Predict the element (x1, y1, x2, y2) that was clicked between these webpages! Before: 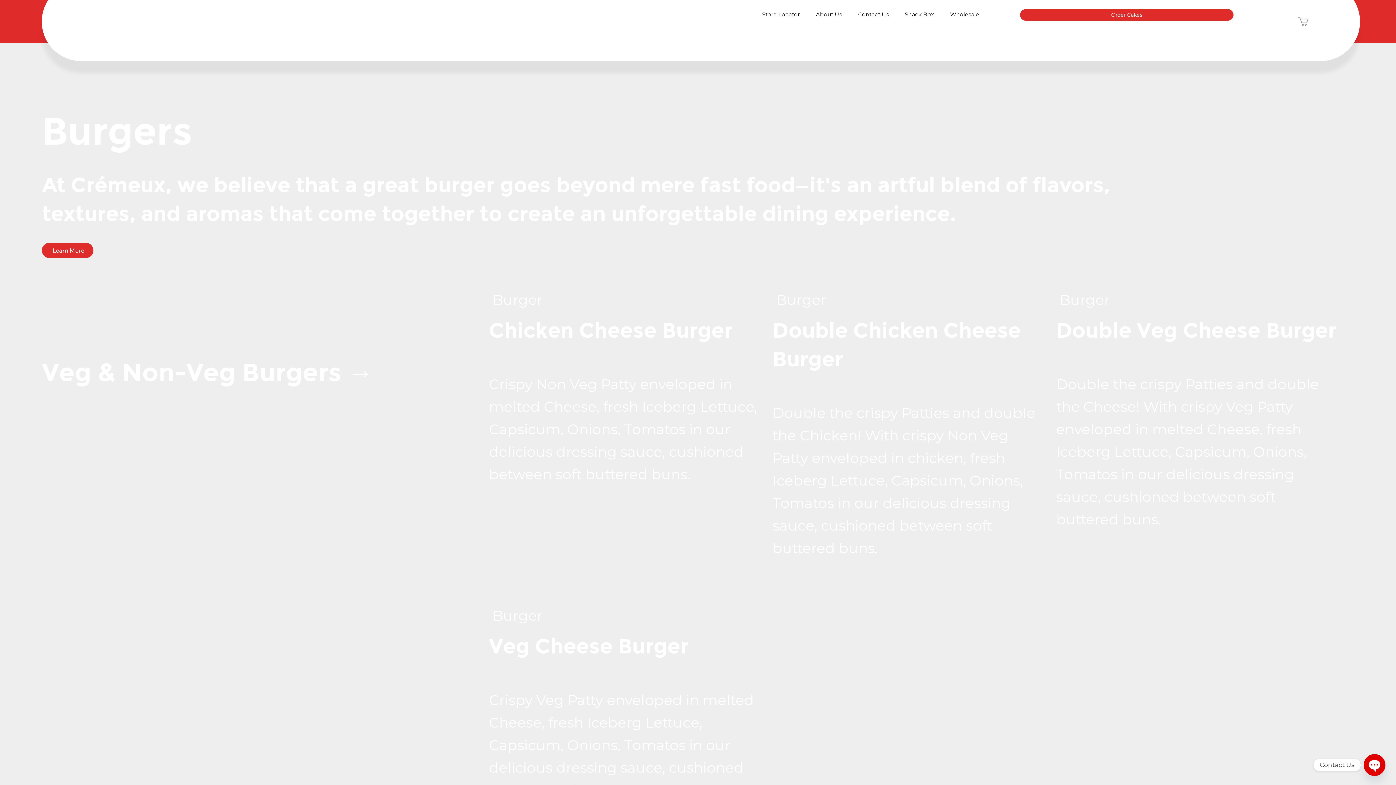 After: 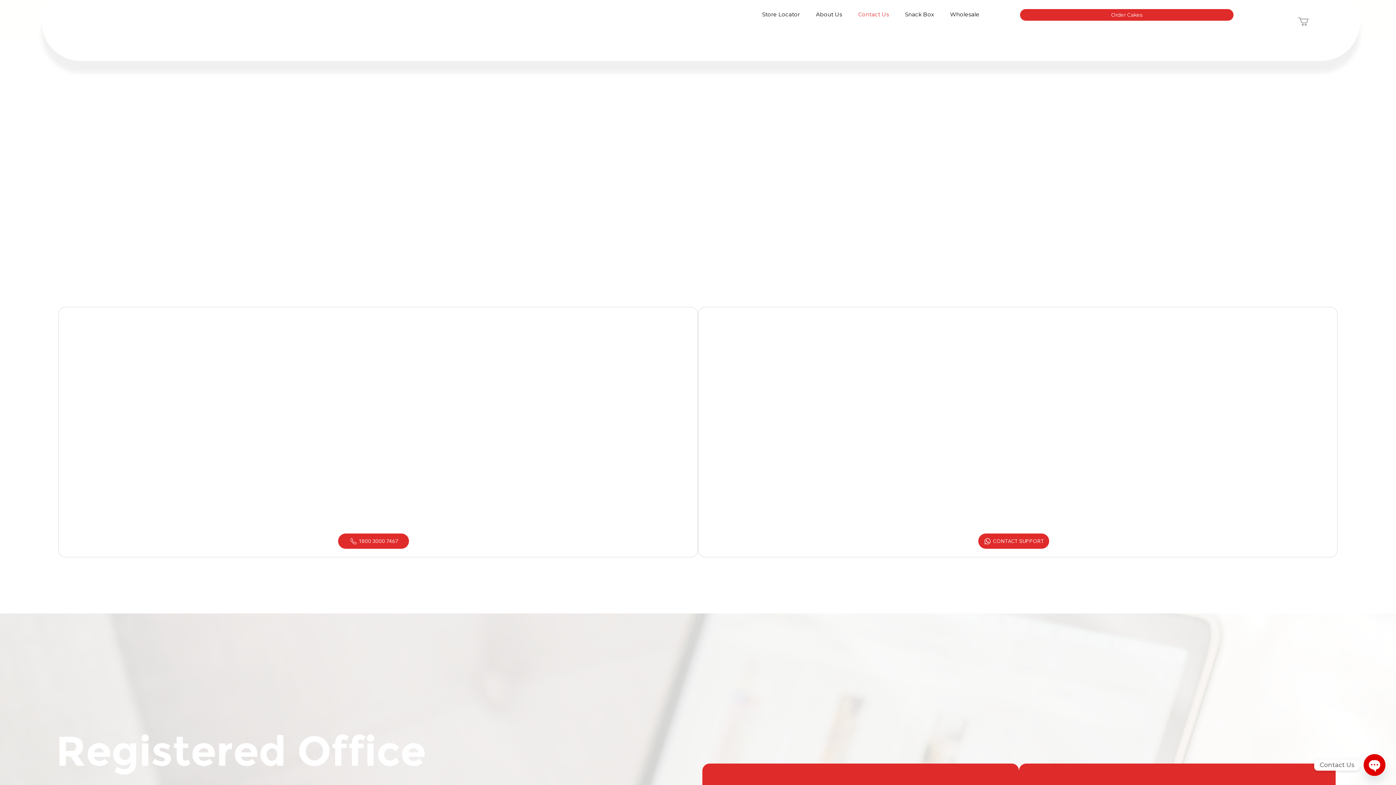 Action: bbox: (854, 8, 892, 20) label: Contact Us